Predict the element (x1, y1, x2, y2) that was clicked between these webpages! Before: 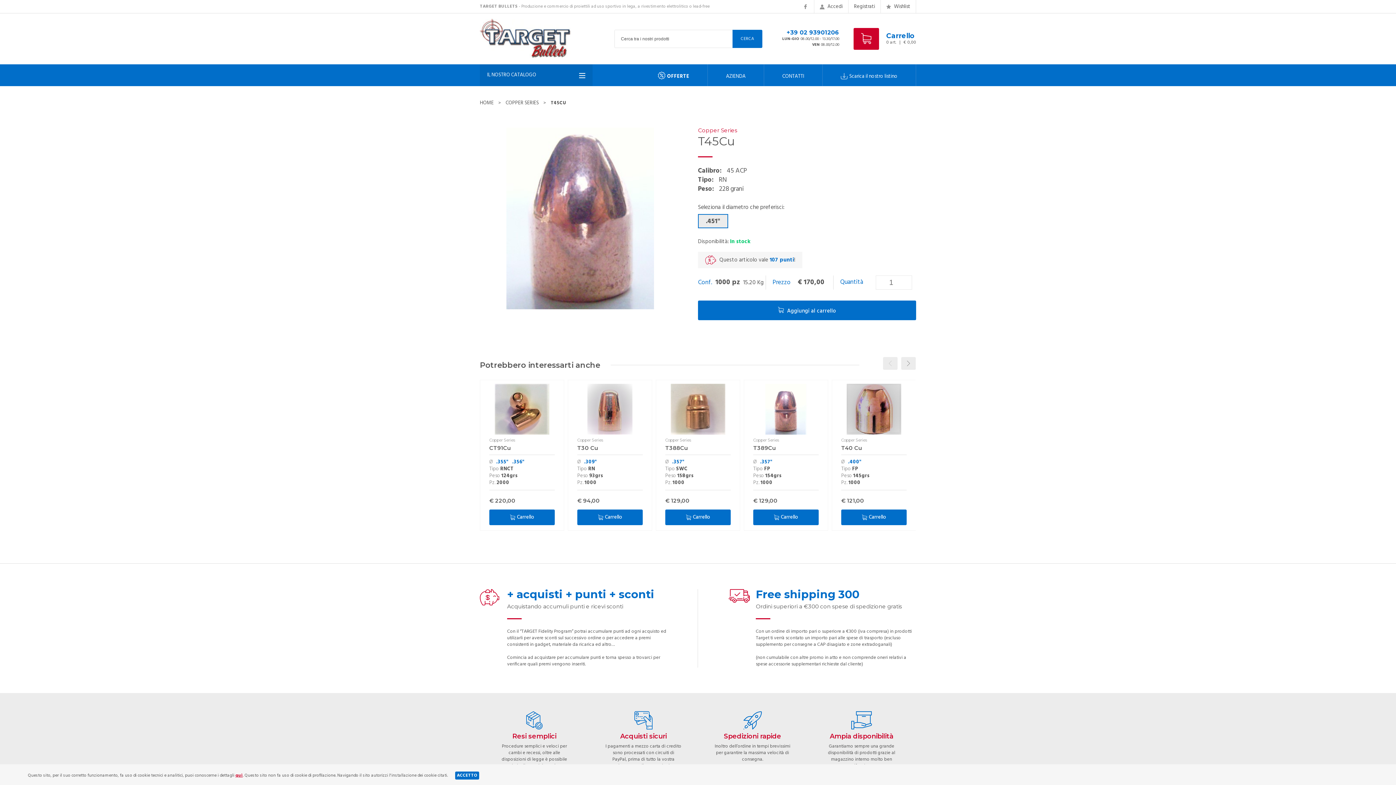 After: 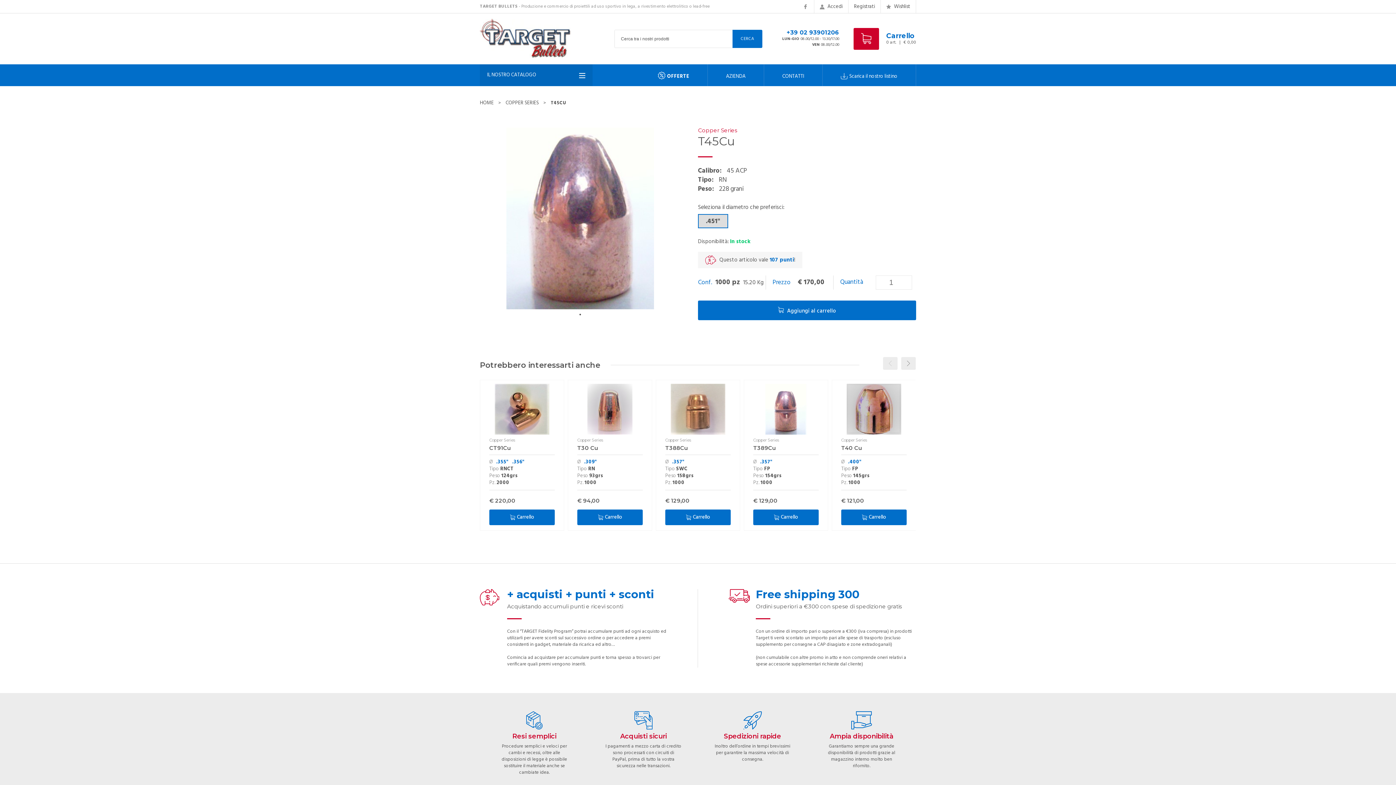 Action: label: .451" bbox: (698, 214, 728, 228)